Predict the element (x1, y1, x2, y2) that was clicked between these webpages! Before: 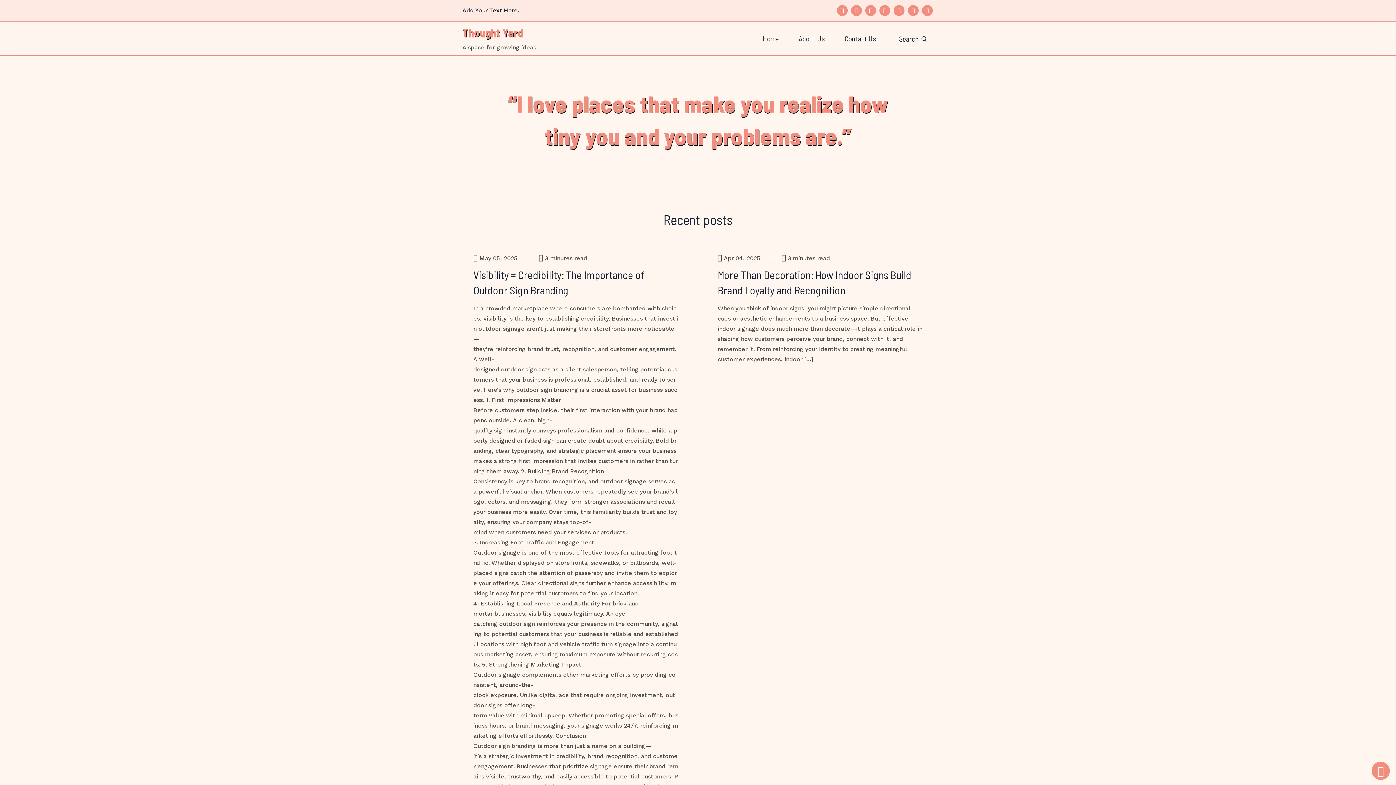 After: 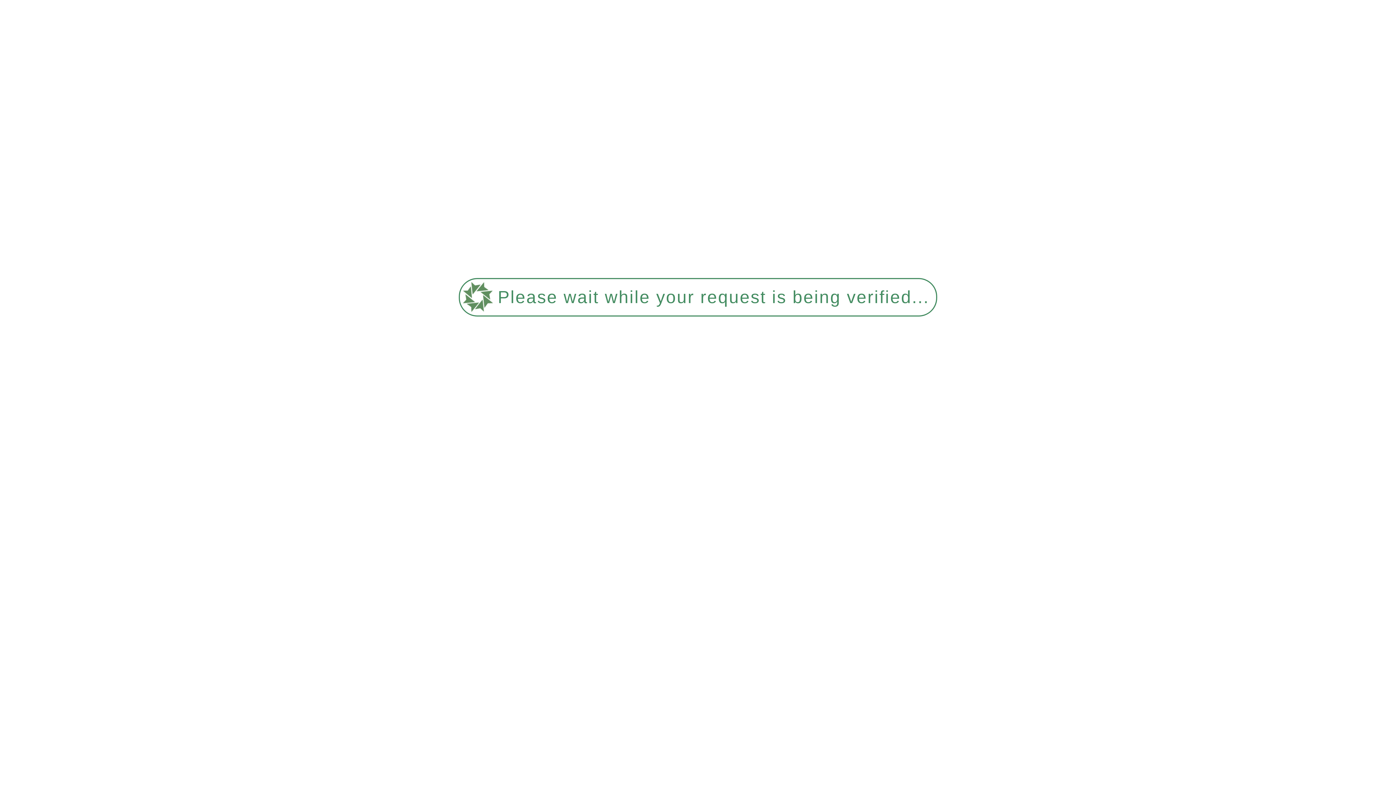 Action: bbox: (473, 267, 678, 297) label: Visibility = Credibility: The Importance of Outdoor Sign Branding